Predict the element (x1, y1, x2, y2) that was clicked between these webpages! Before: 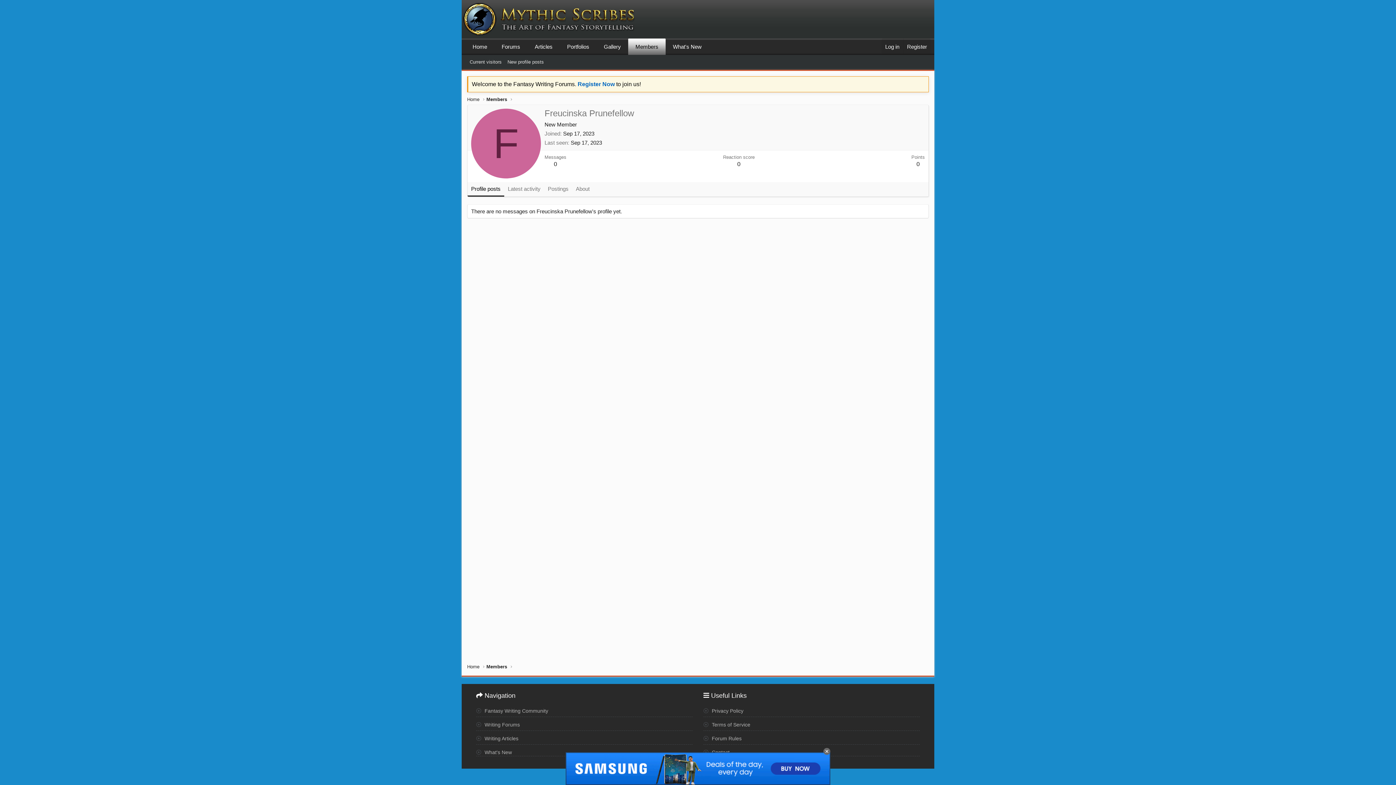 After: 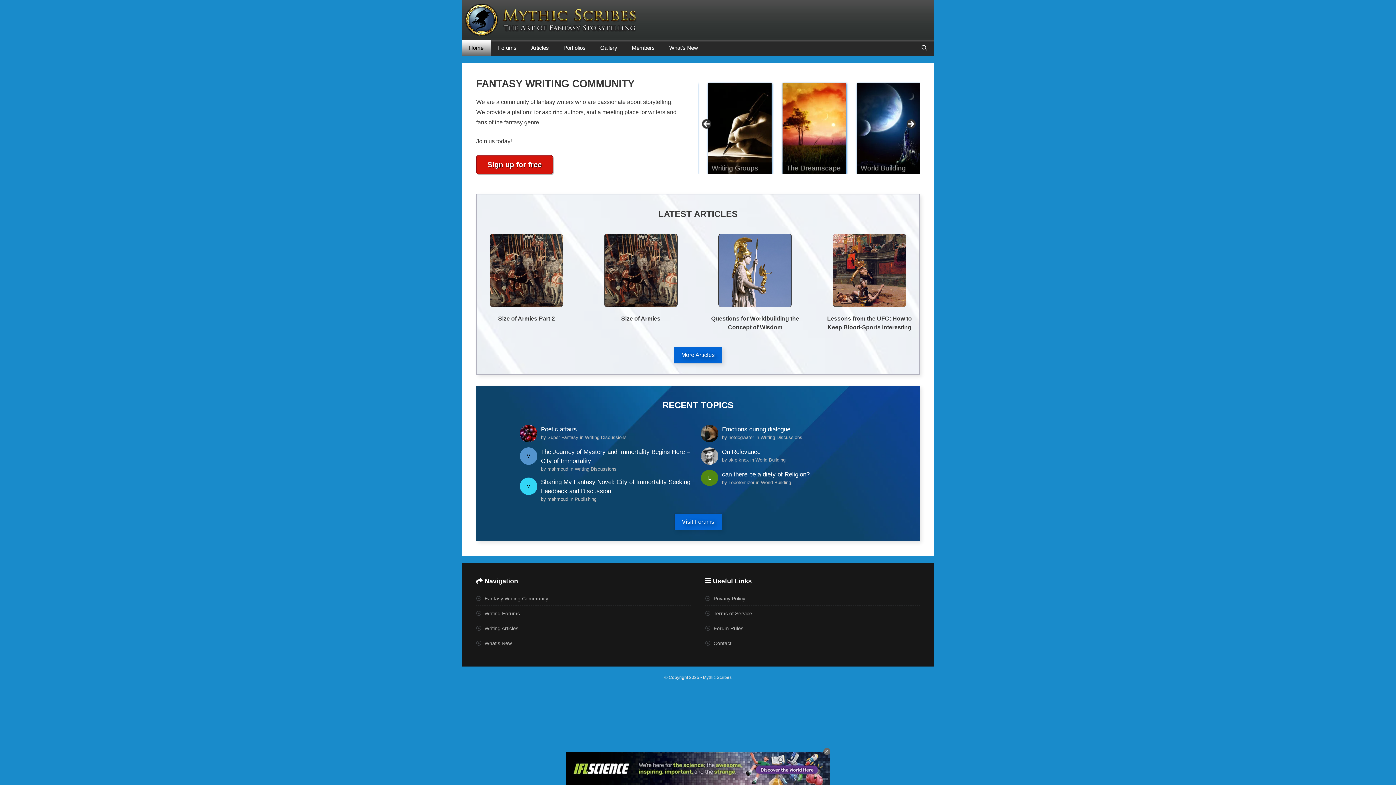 Action: bbox: (467, 96, 479, 102) label: Home